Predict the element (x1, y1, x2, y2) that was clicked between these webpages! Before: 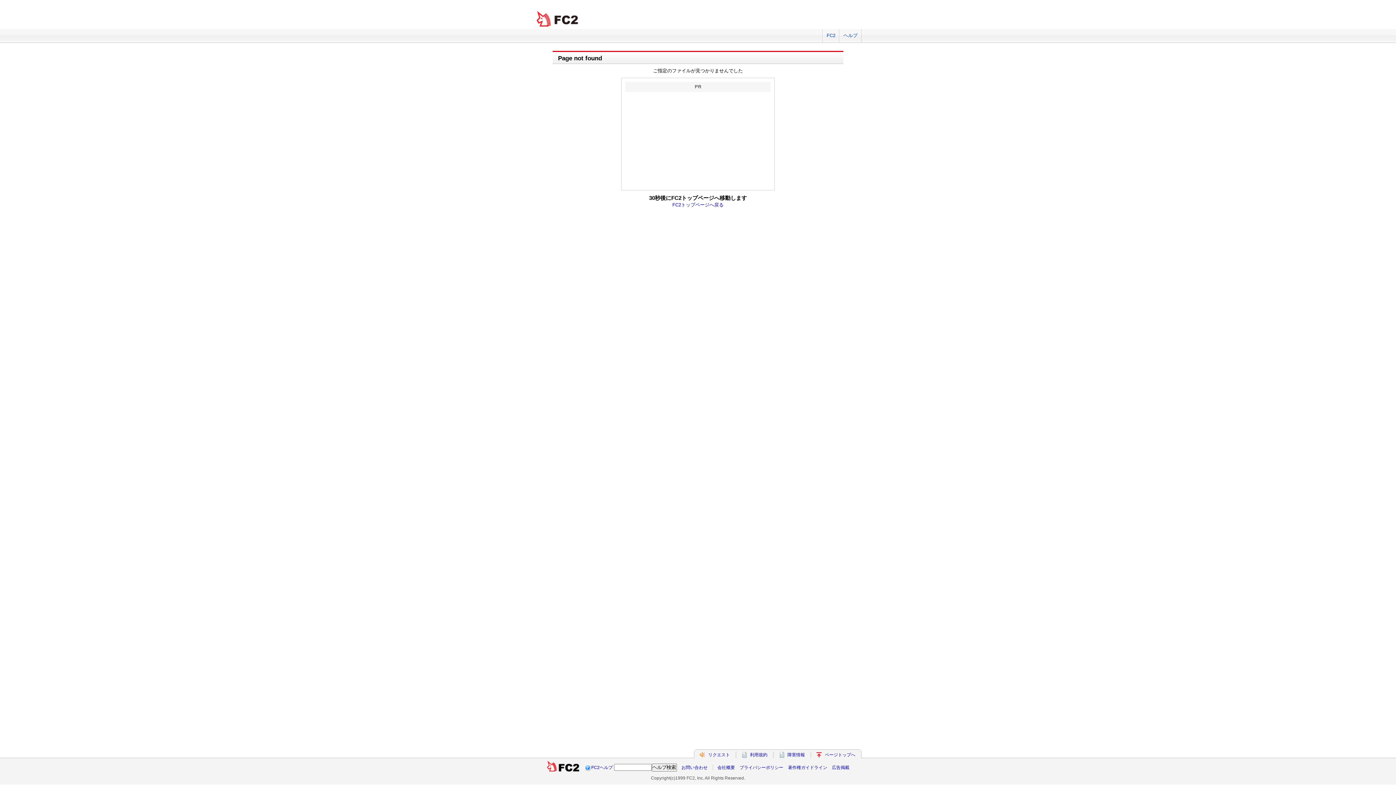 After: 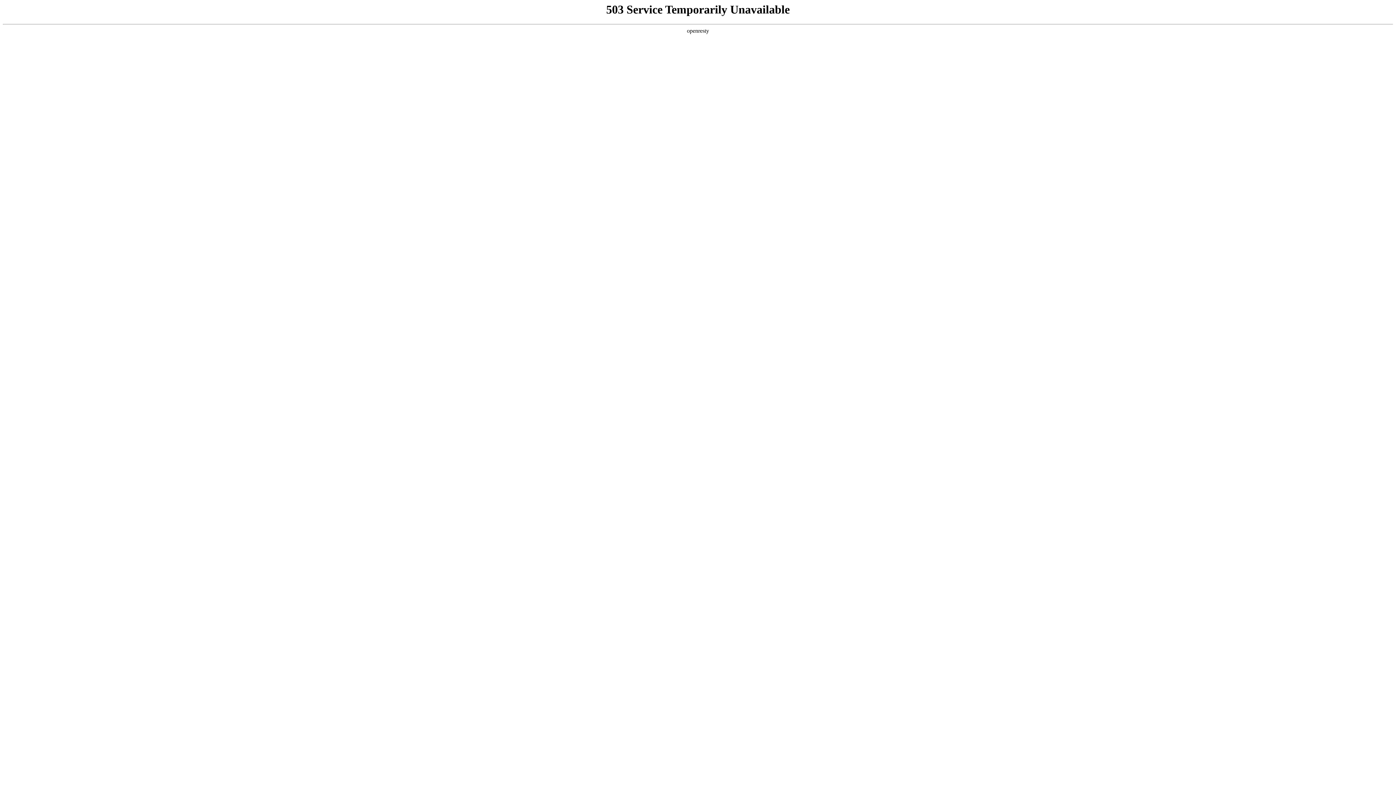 Action: bbox: (787, 752, 805, 757) label: 障害情報